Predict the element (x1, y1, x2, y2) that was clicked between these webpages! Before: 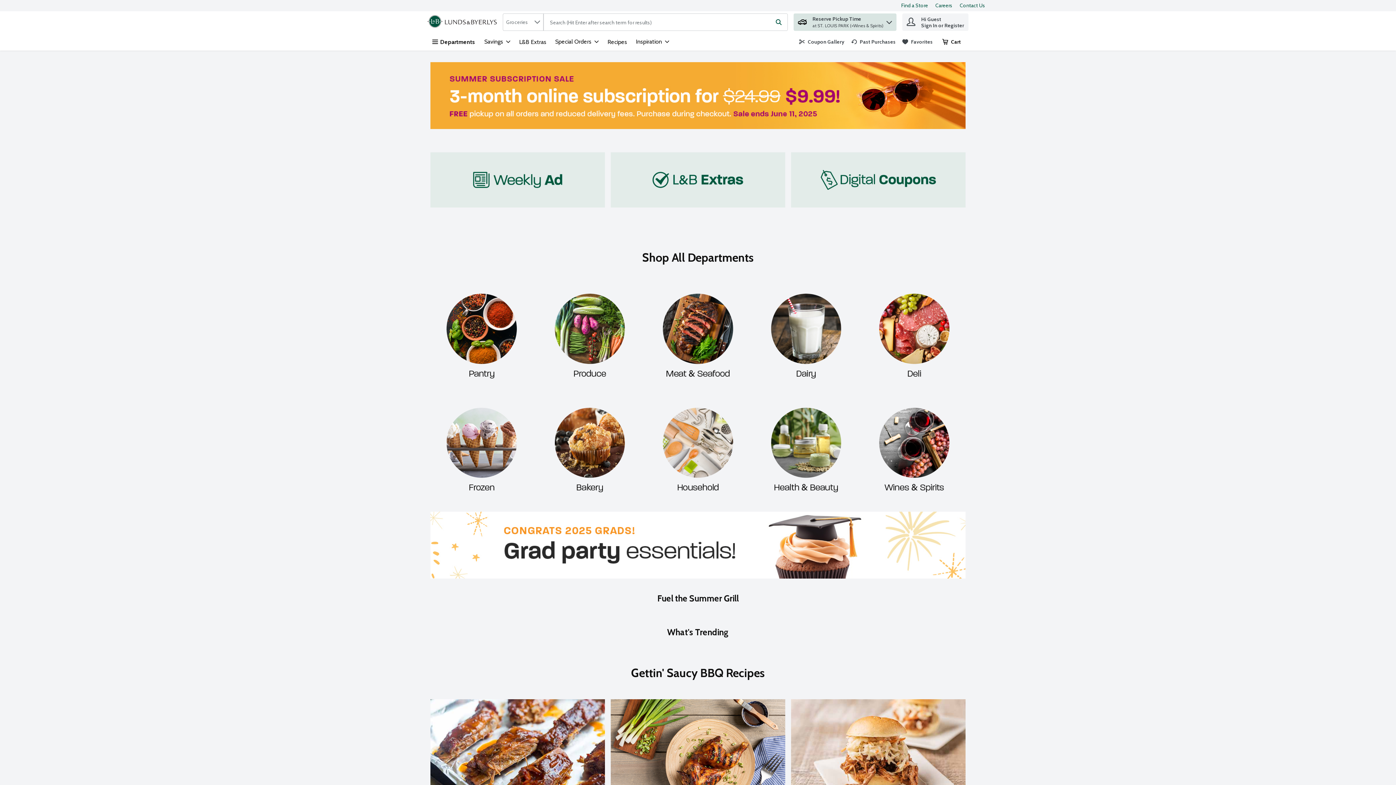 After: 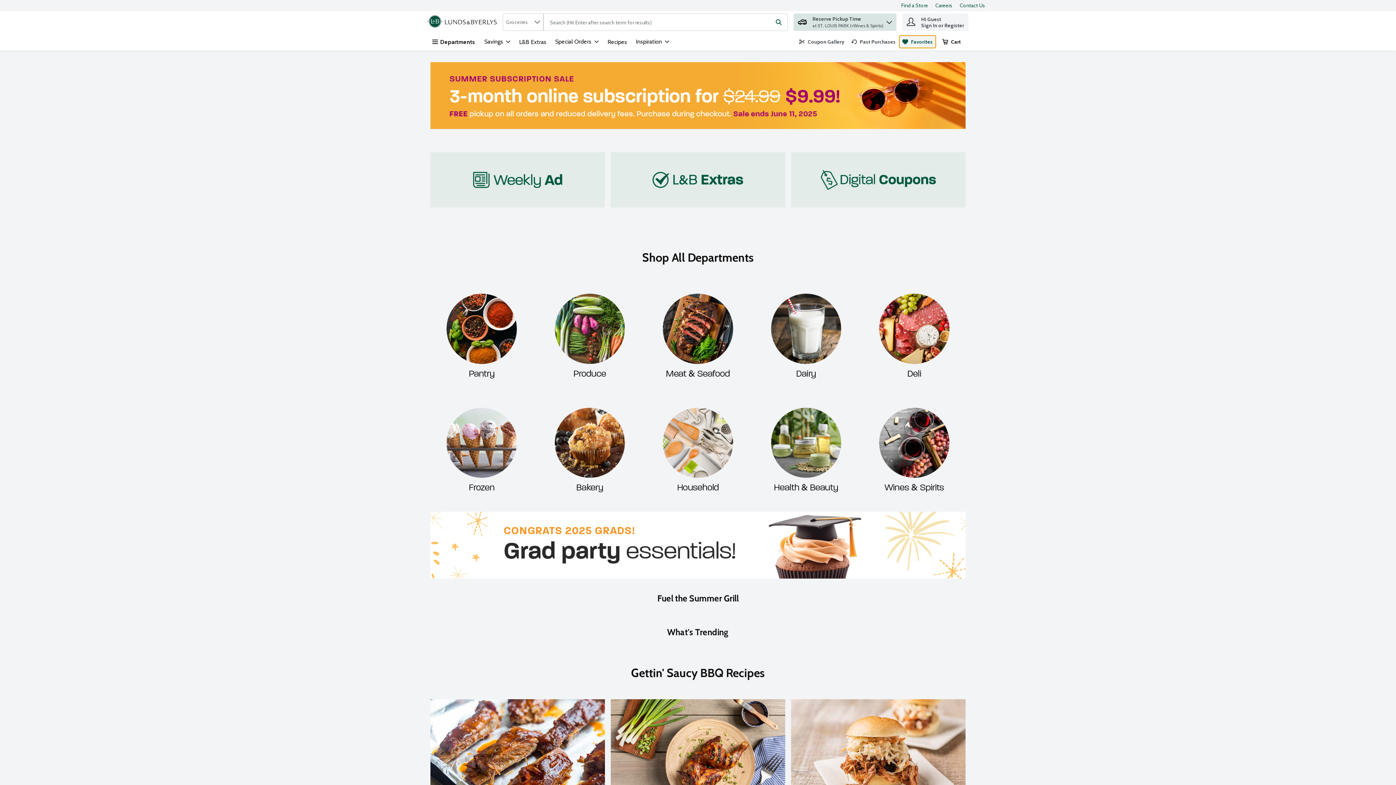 Action: bbox: (899, 35, 936, 48) label: Favorites